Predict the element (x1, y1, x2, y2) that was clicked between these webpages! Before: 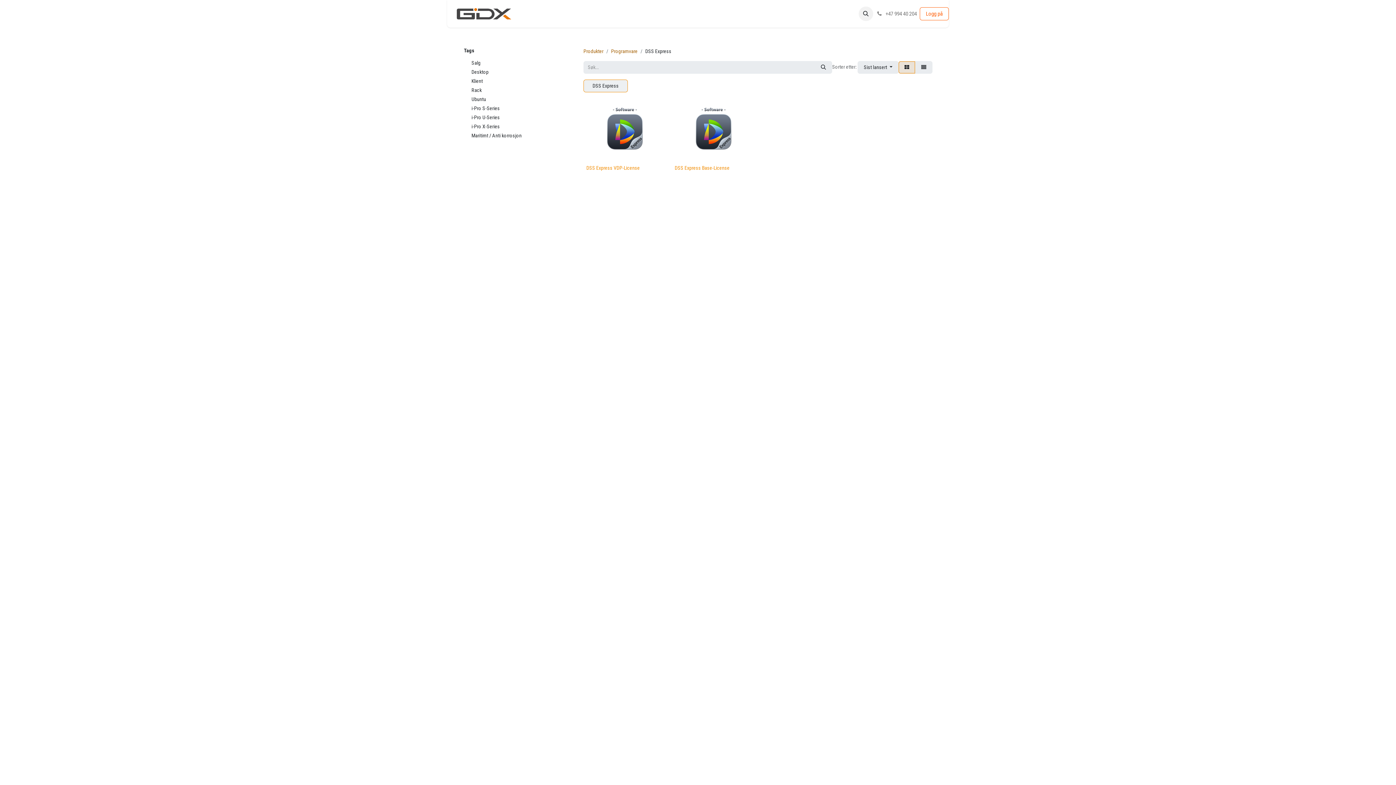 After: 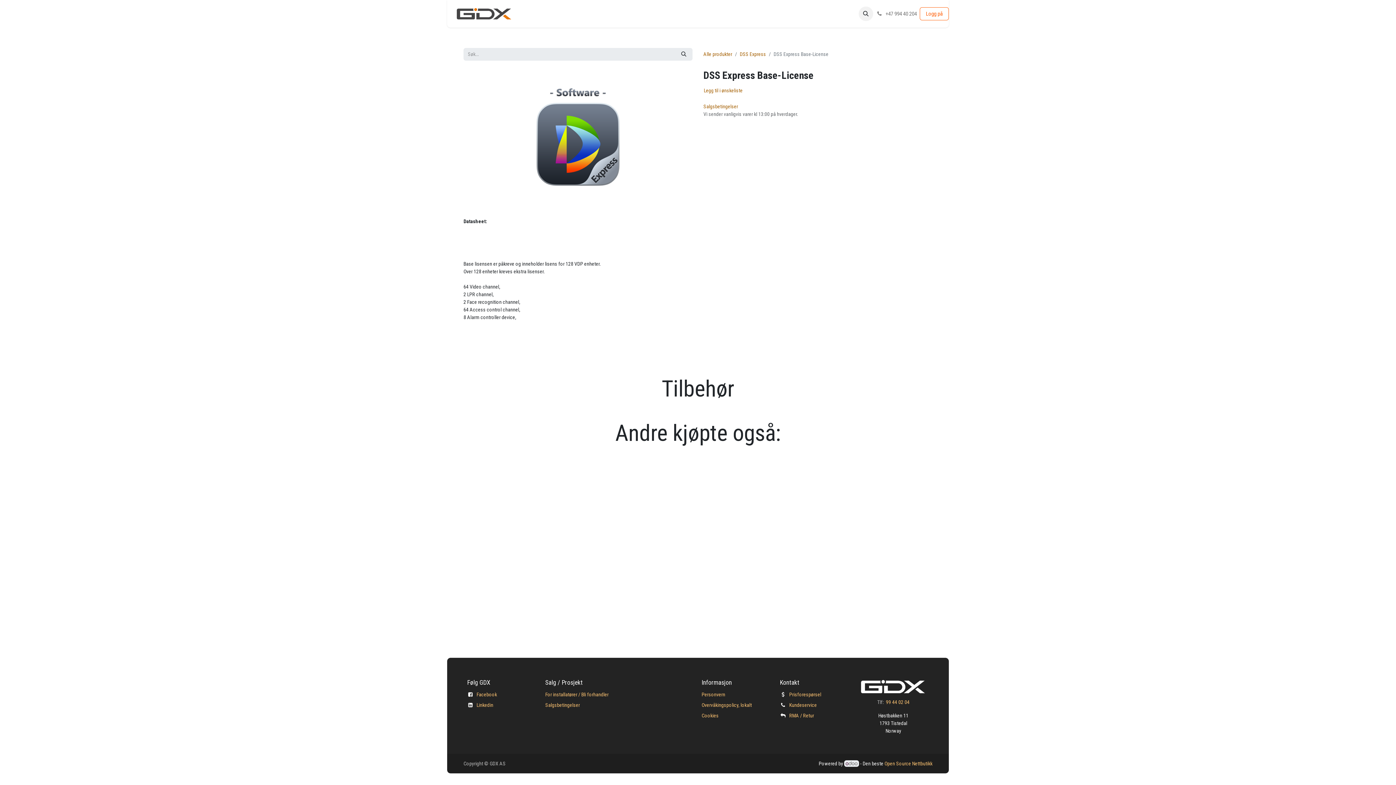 Action: bbox: (672, 99, 755, 162)